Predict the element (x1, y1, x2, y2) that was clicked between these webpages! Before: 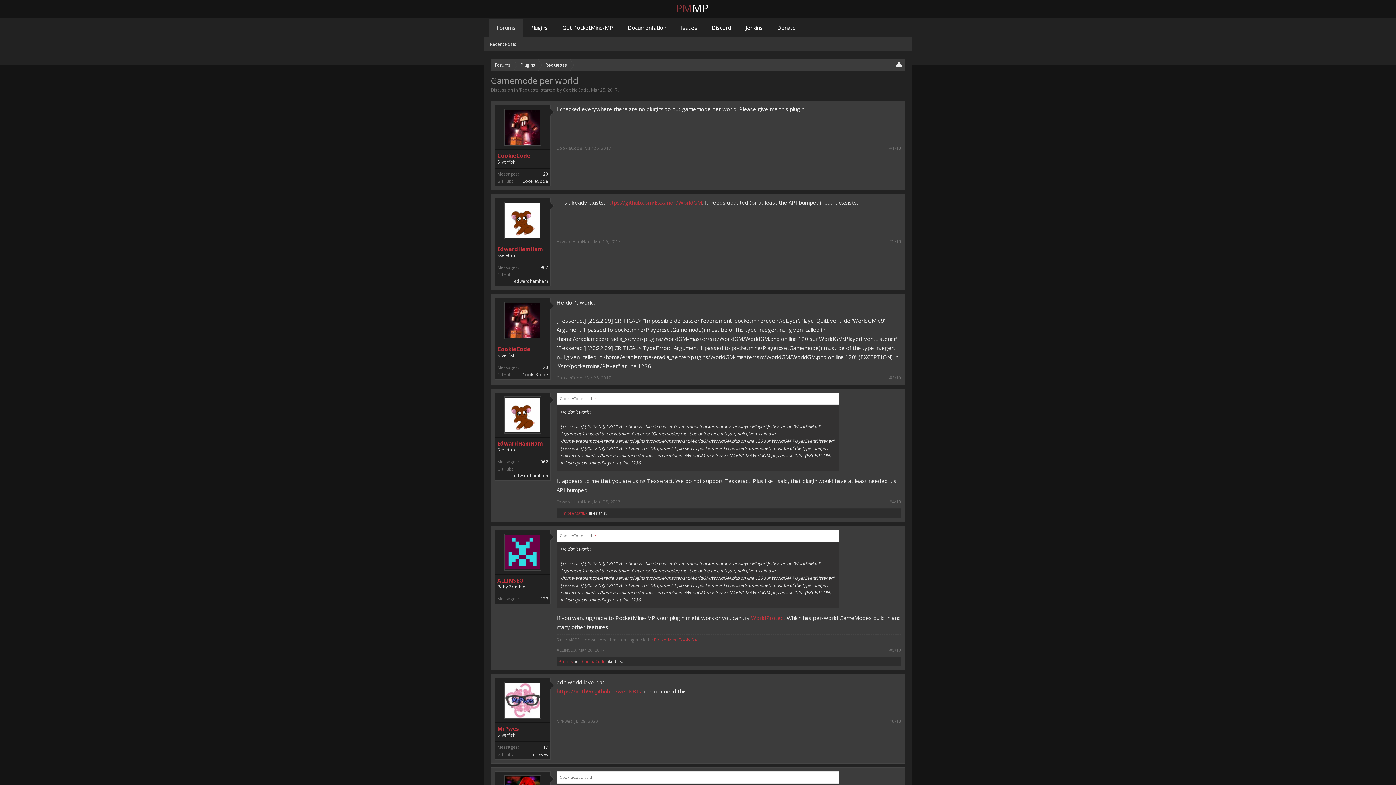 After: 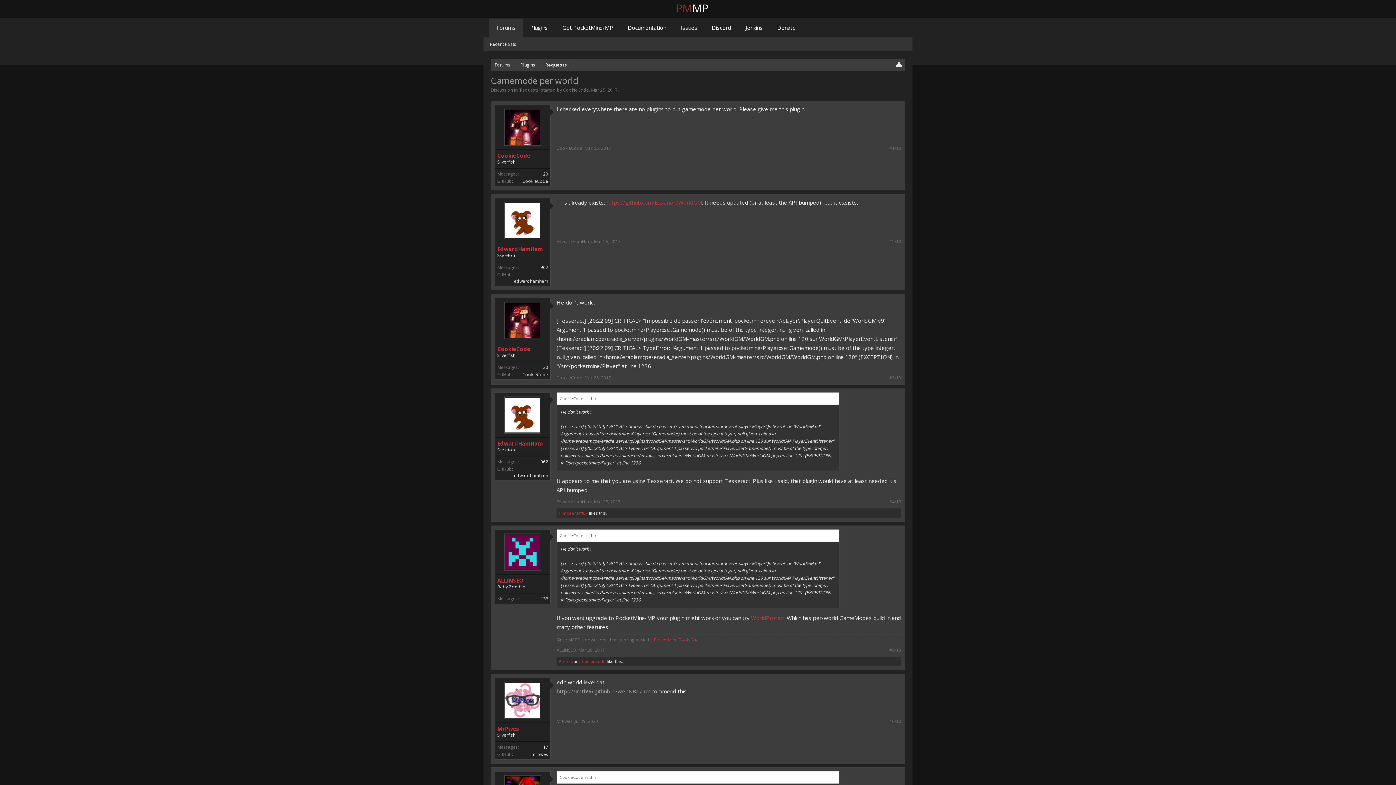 Action: label: https://irath96.github.io/webNBT/ bbox: (555, 688, 643, 695)